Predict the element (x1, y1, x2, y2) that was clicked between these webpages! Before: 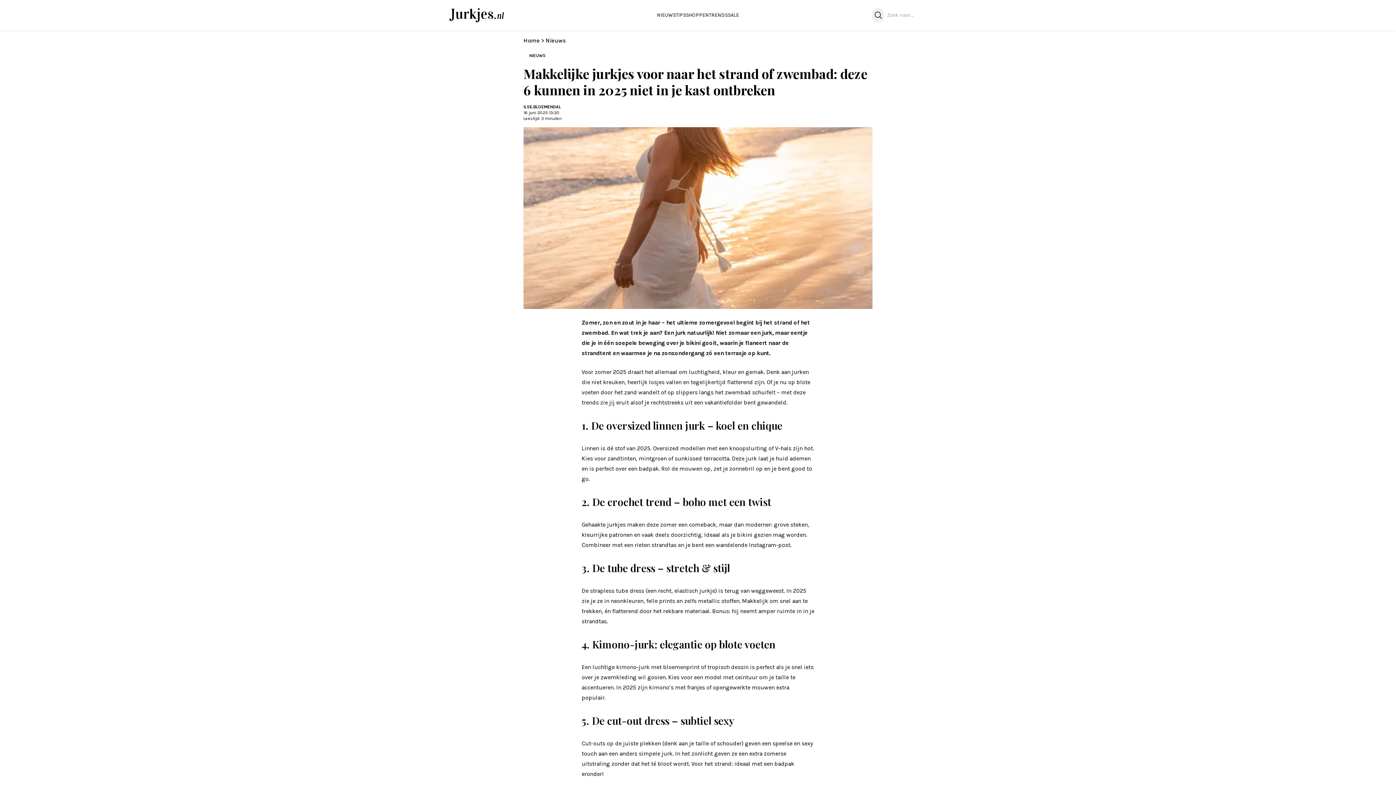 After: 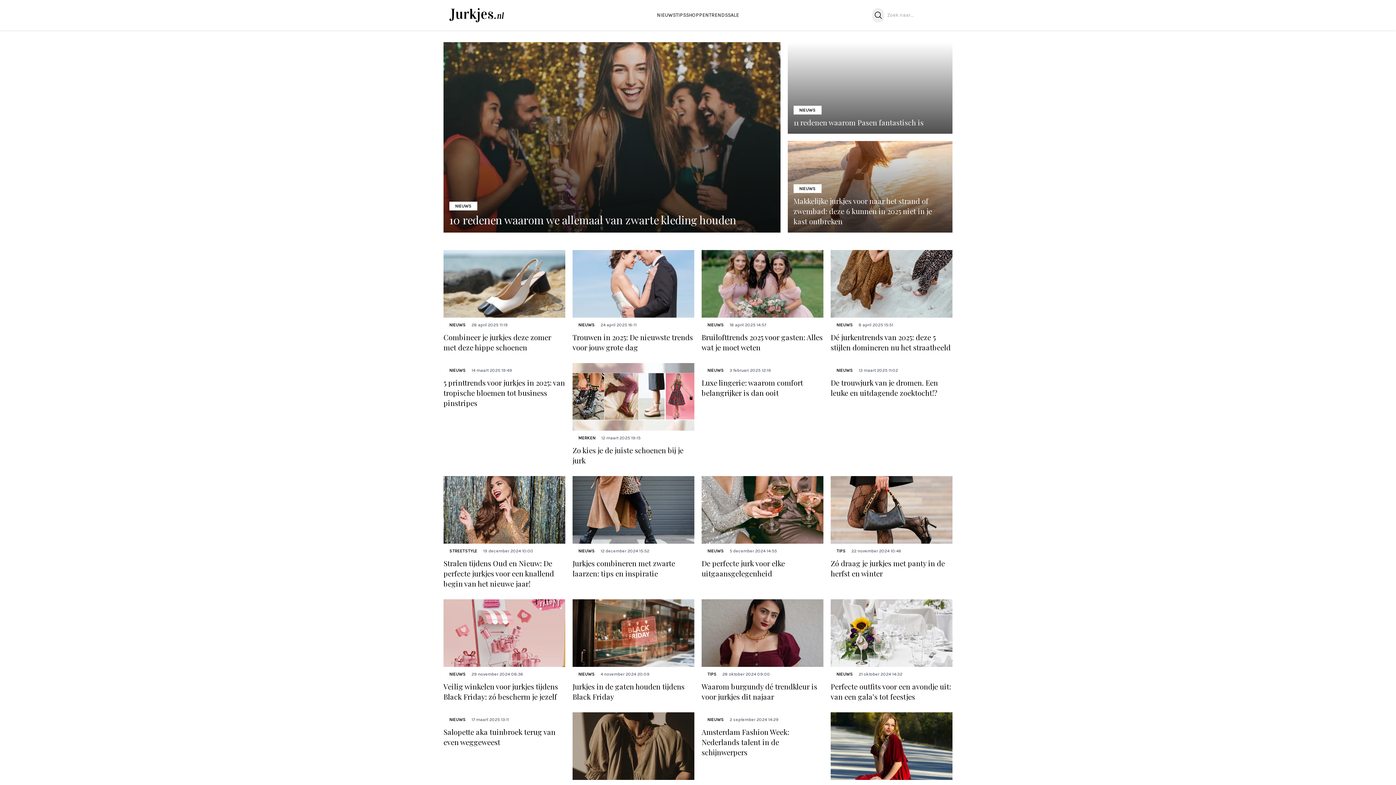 Action: bbox: (449, 7, 504, 22) label: Jurkjes.nl